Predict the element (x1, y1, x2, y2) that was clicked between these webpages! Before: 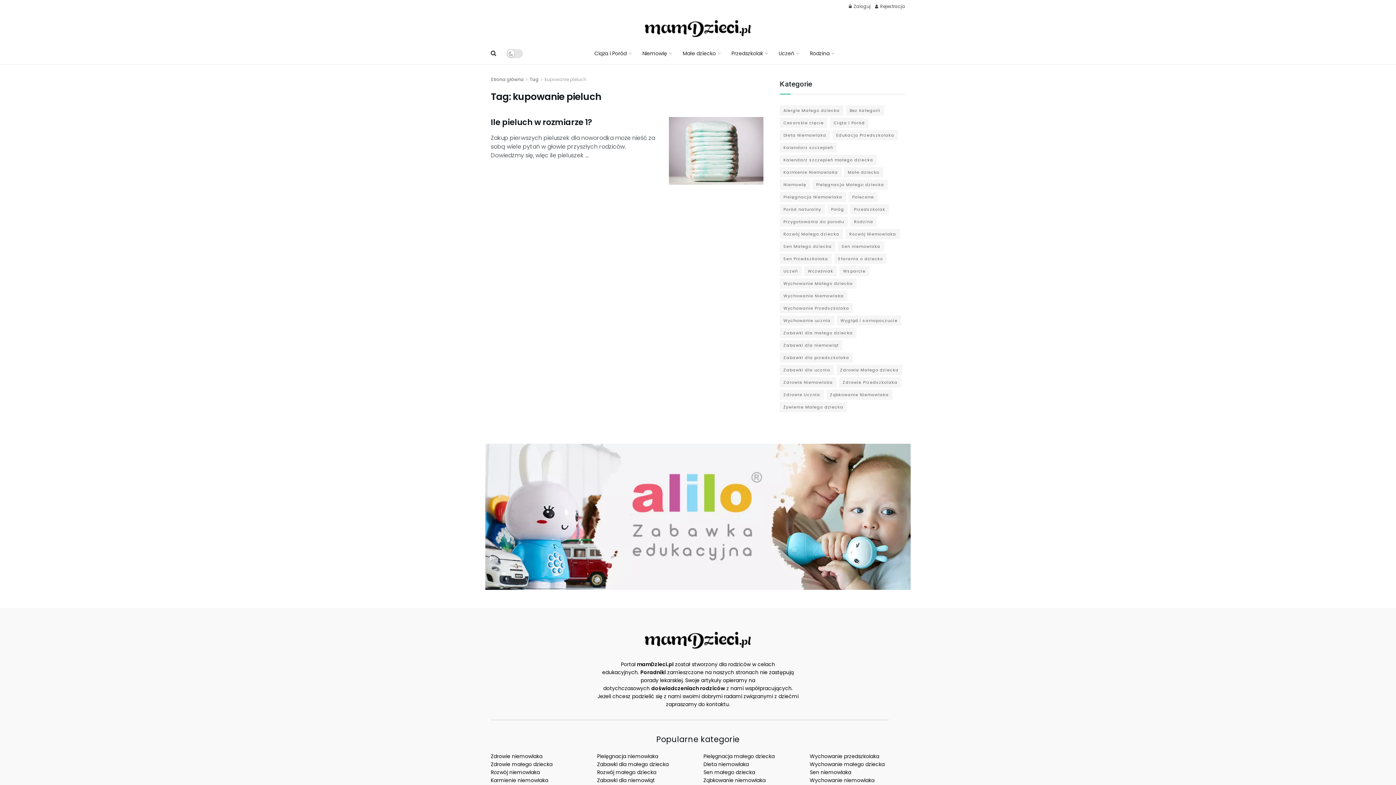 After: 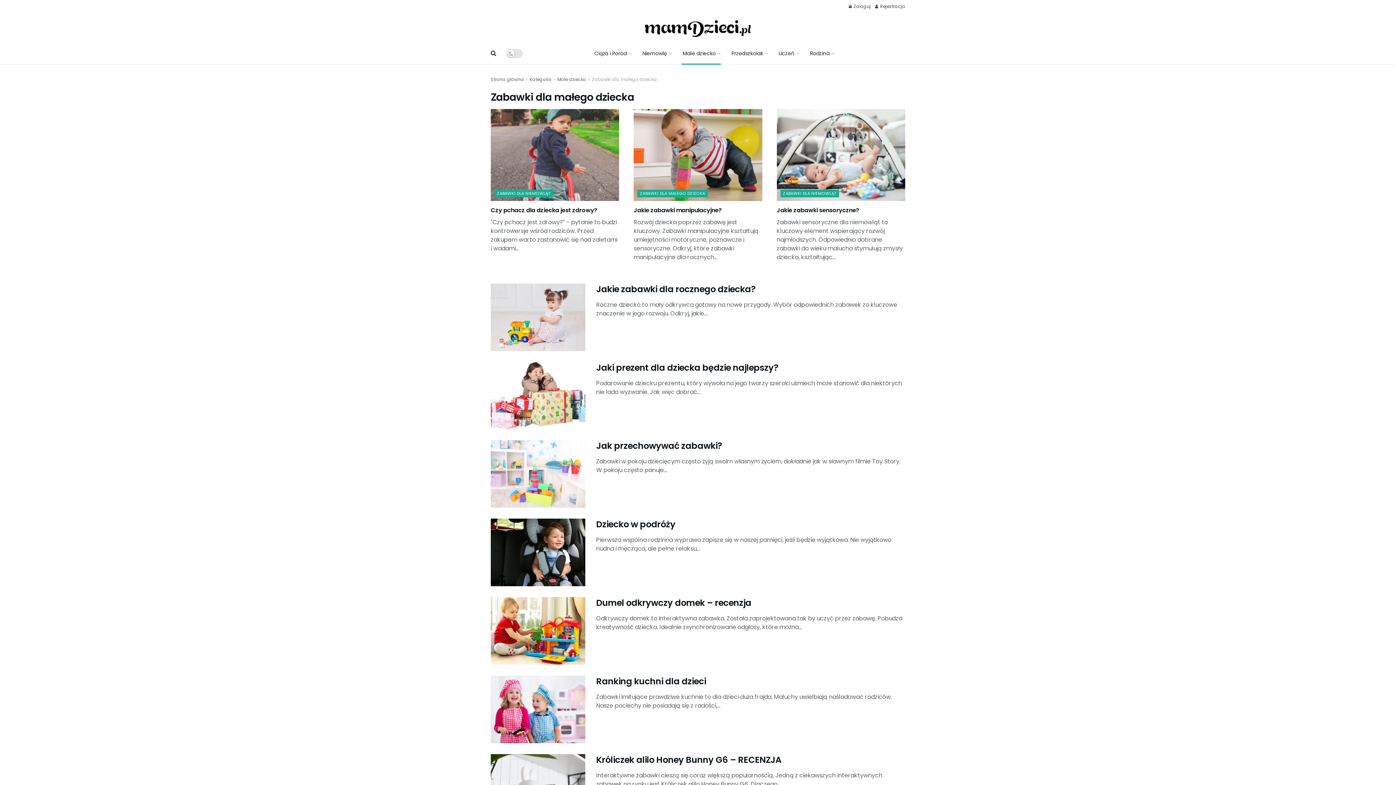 Action: bbox: (780, 328, 856, 338) label: Zabawki dla małego dziecka (23 elementy)